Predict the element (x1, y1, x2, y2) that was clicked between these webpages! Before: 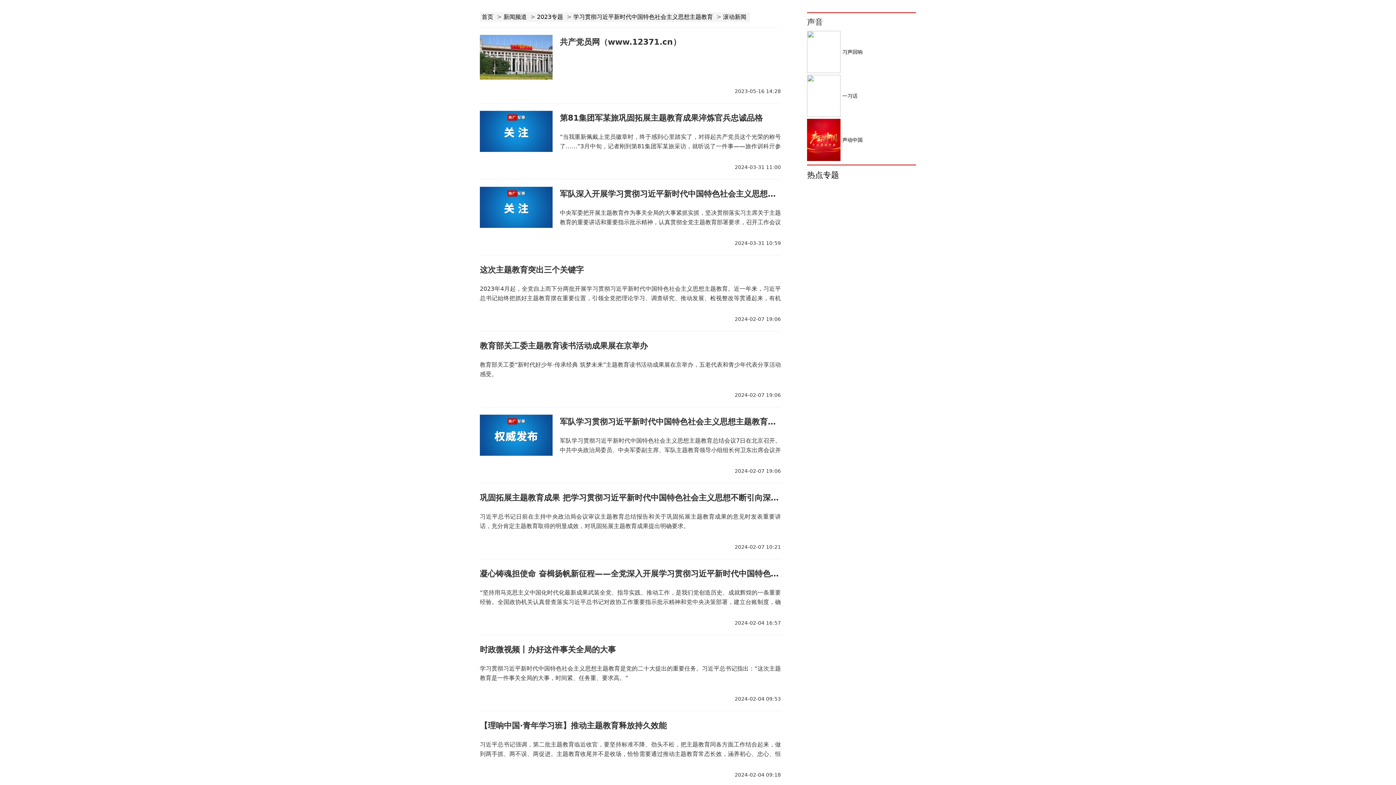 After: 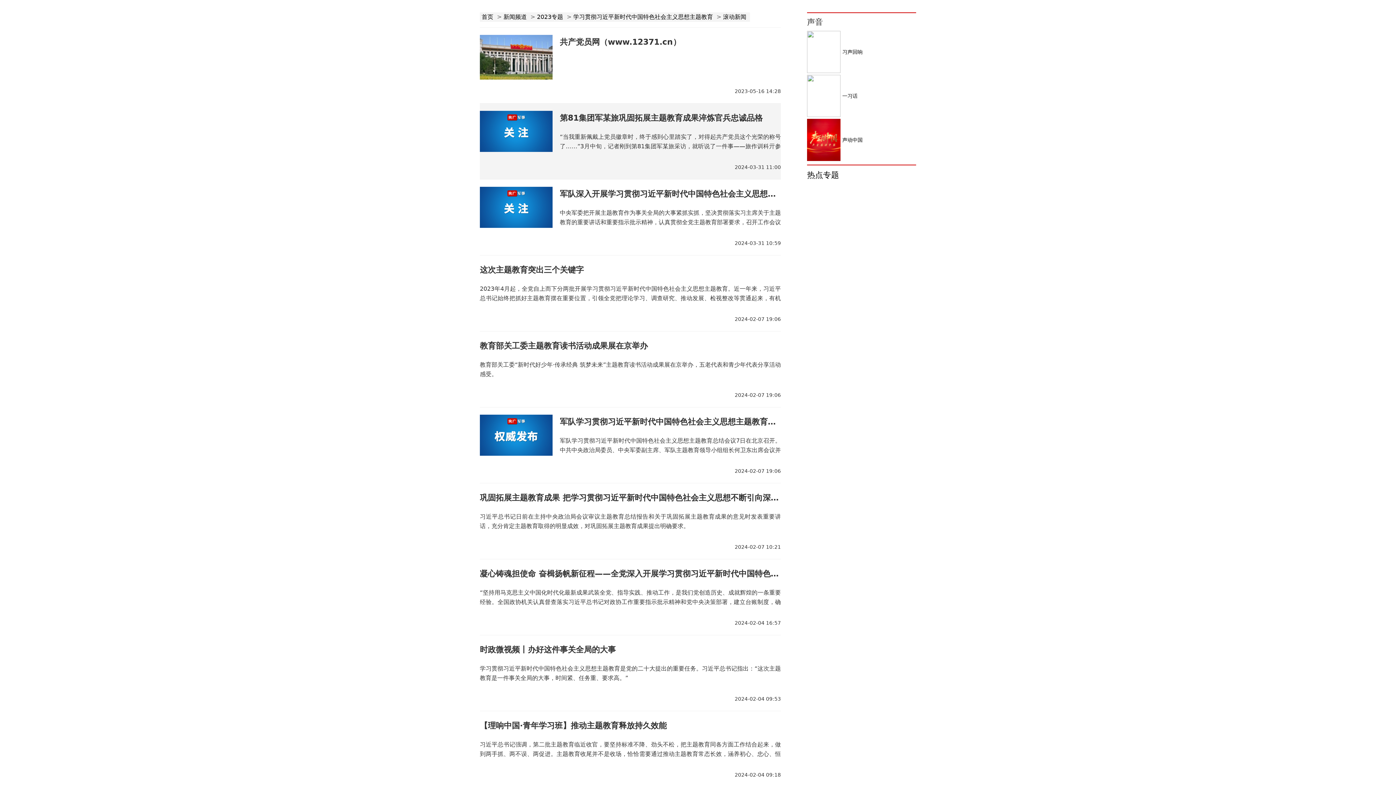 Action: bbox: (480, 103, 781, 179) label: 第81集团军某旅巩固拓展主题教育成果淬炼官兵忠诚品格
“当我重新佩戴上党员徽章时，终于感到心里踏实了，对得起共产党员这个光荣的称号了……”3月中旬，记者刚到第81集团军某旅采访，就听说了一件事——旅作训科亓参谋重新佩戴上了党员徽章。坐到记者对面，聊起曾经走过的那段弯路，亓参谋记忆犹新。
2024-03-31 11:00